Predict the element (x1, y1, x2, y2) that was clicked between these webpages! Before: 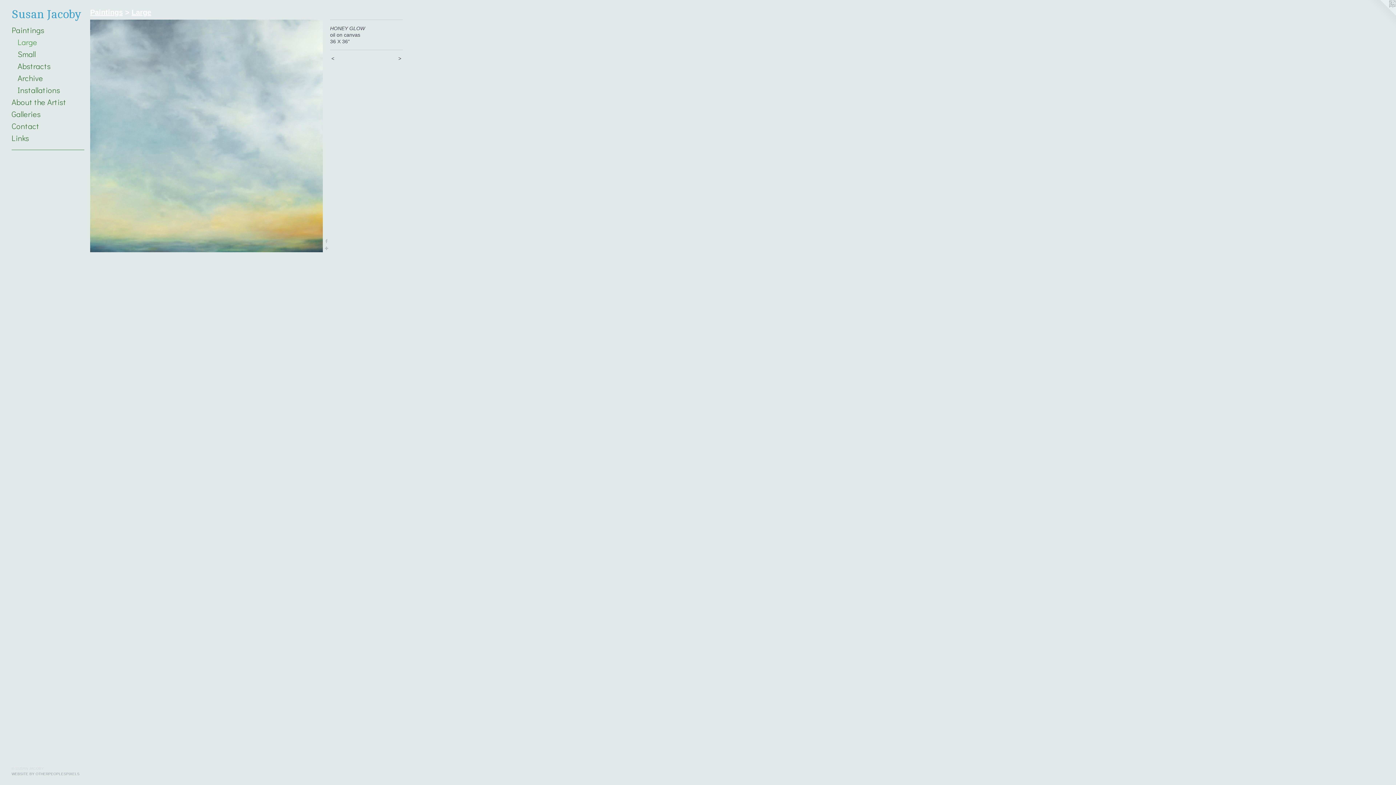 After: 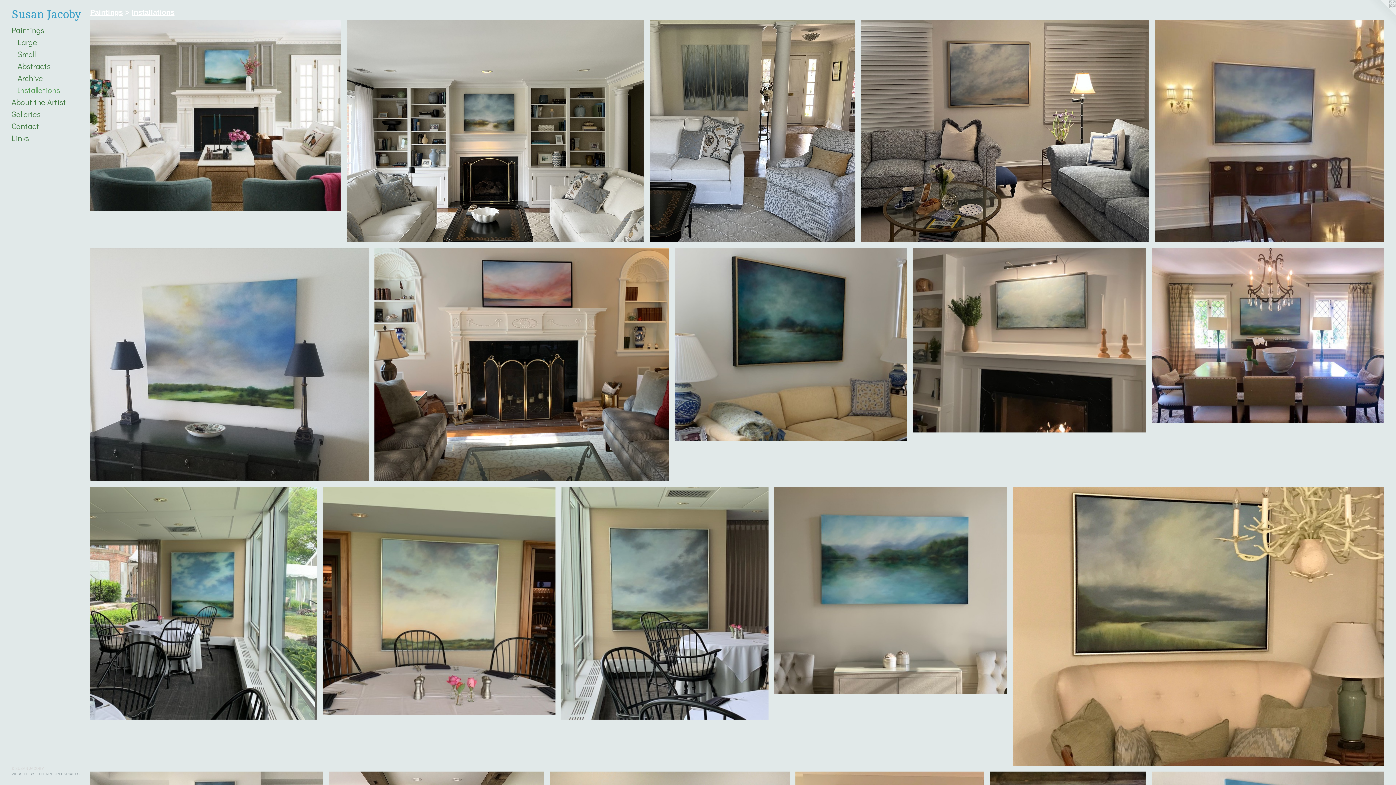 Action: label: Installations bbox: (17, 83, 84, 95)